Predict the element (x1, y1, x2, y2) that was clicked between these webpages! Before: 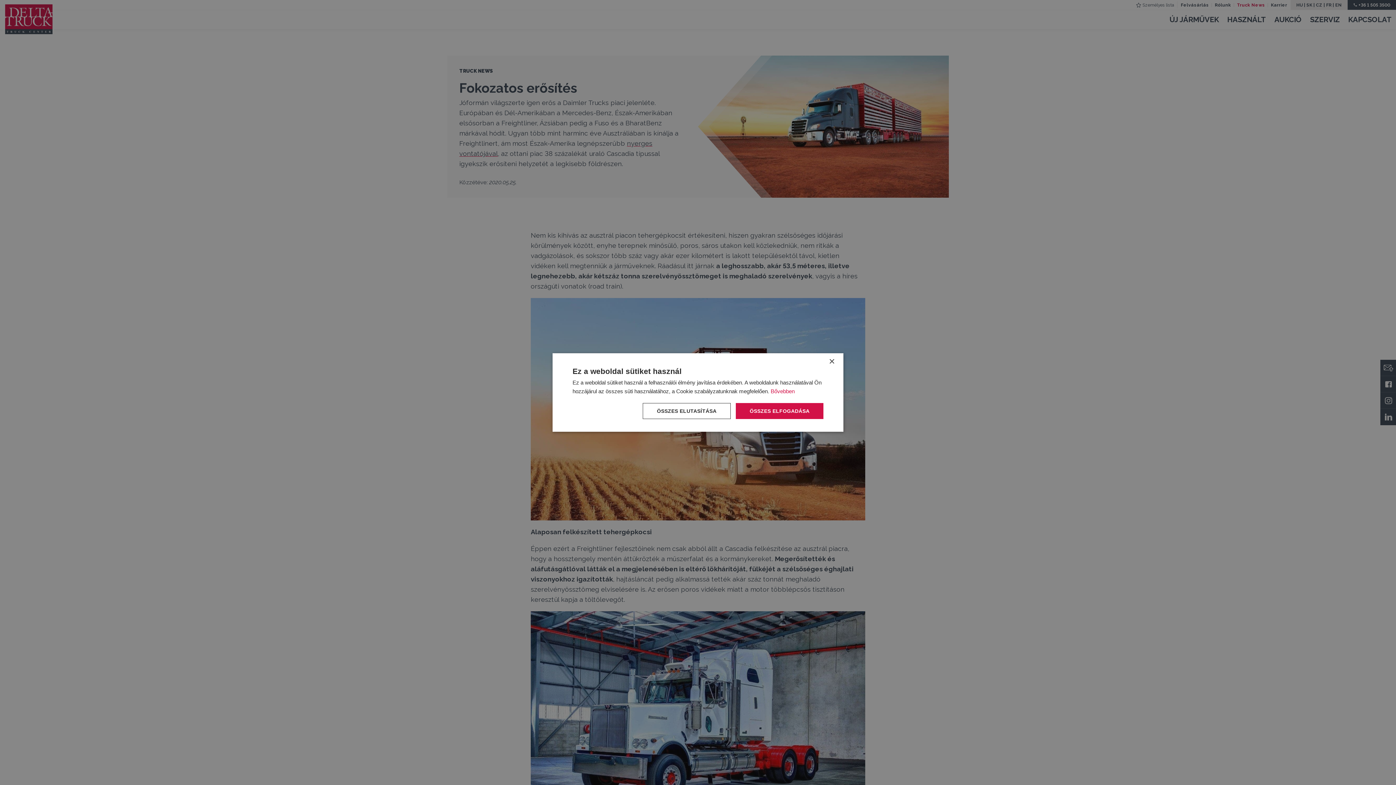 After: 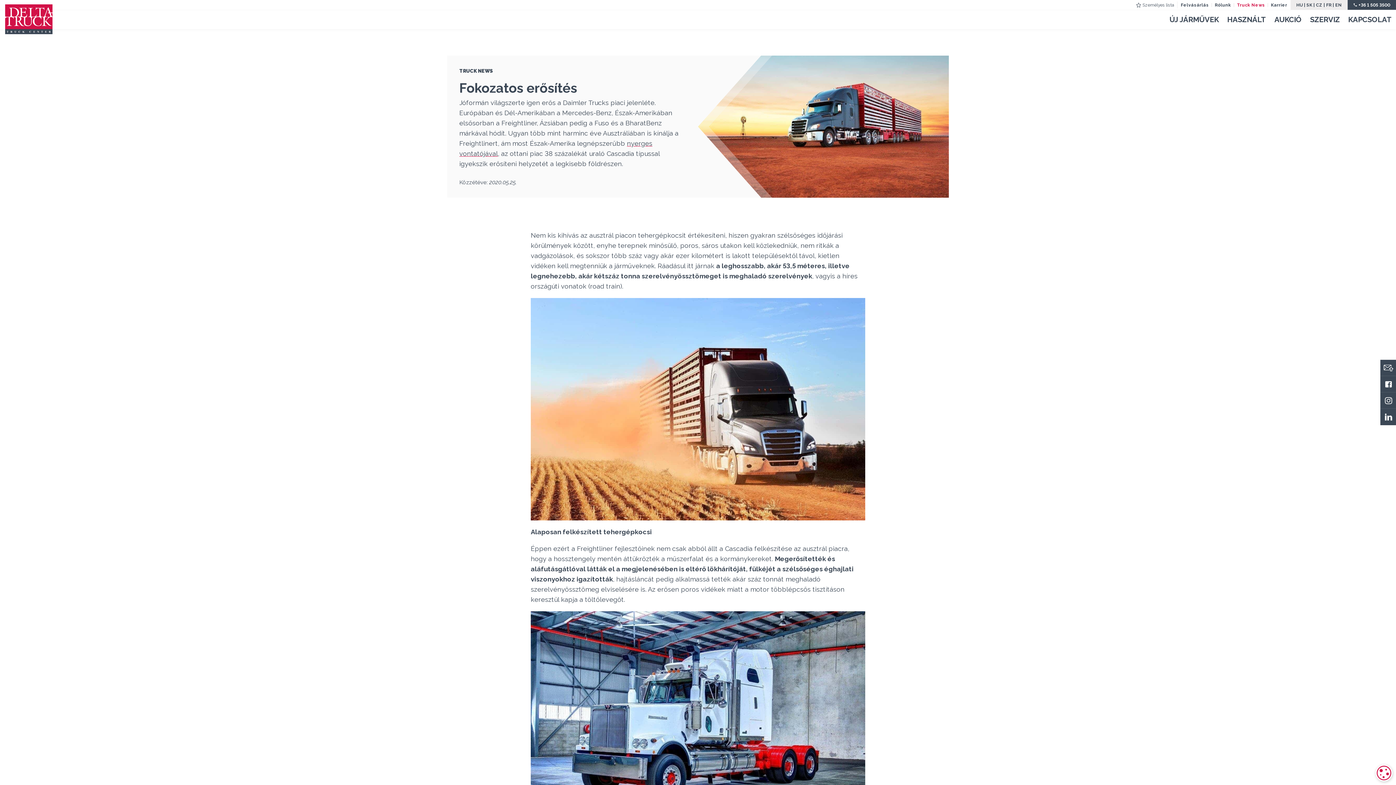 Action: label: ÖSSZES ELUTASÍTÁSA bbox: (642, 403, 730, 419)